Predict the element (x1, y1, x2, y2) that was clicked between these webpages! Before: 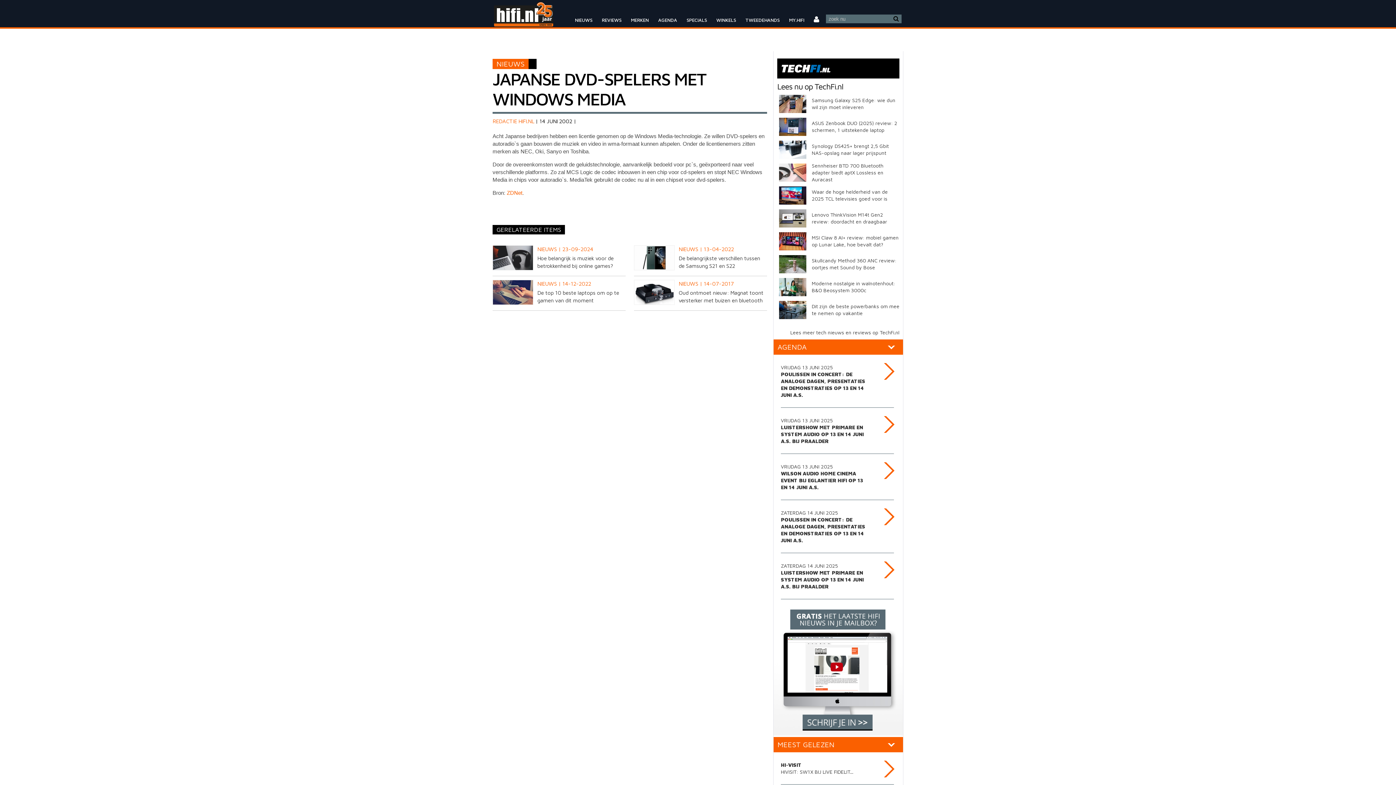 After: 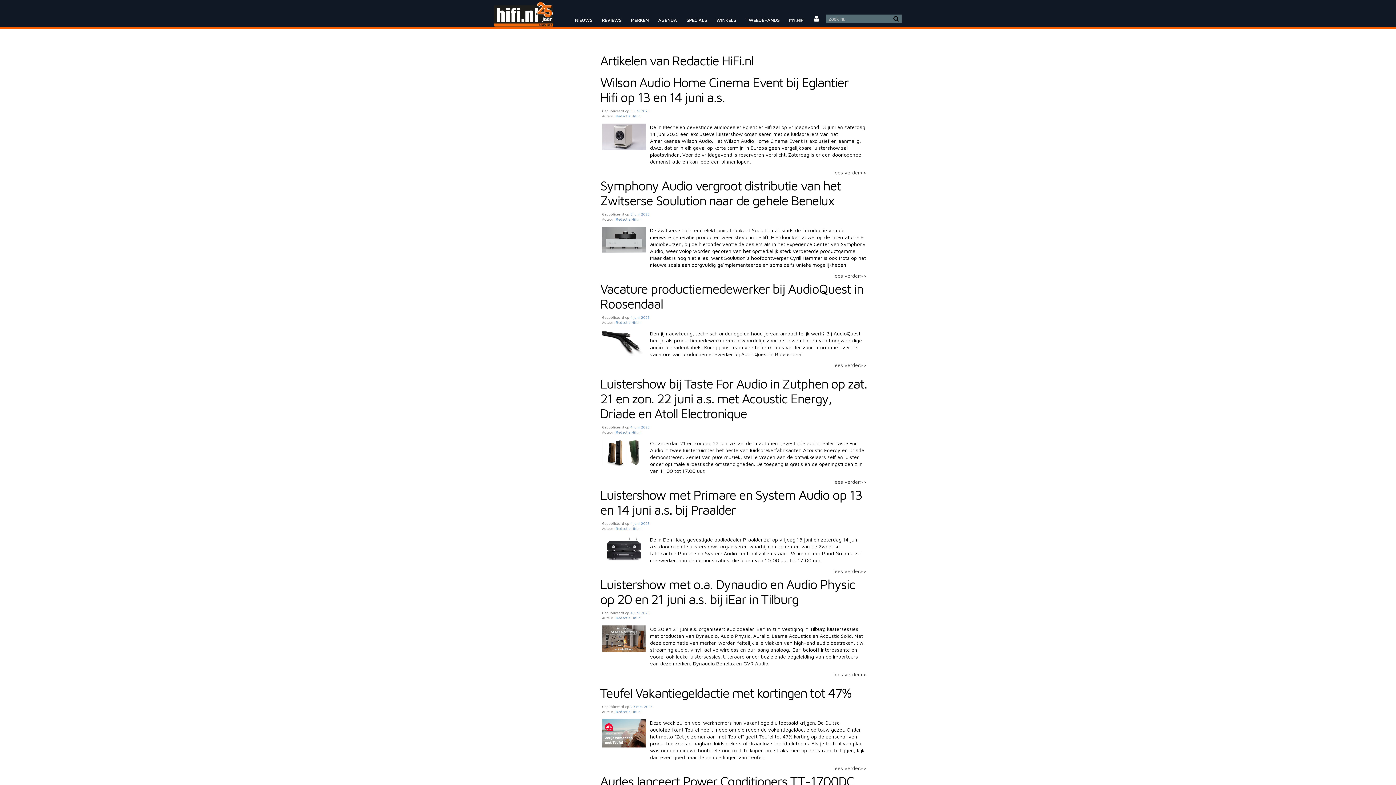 Action: label: REDACTIE HIFI.NL bbox: (492, 118, 534, 124)